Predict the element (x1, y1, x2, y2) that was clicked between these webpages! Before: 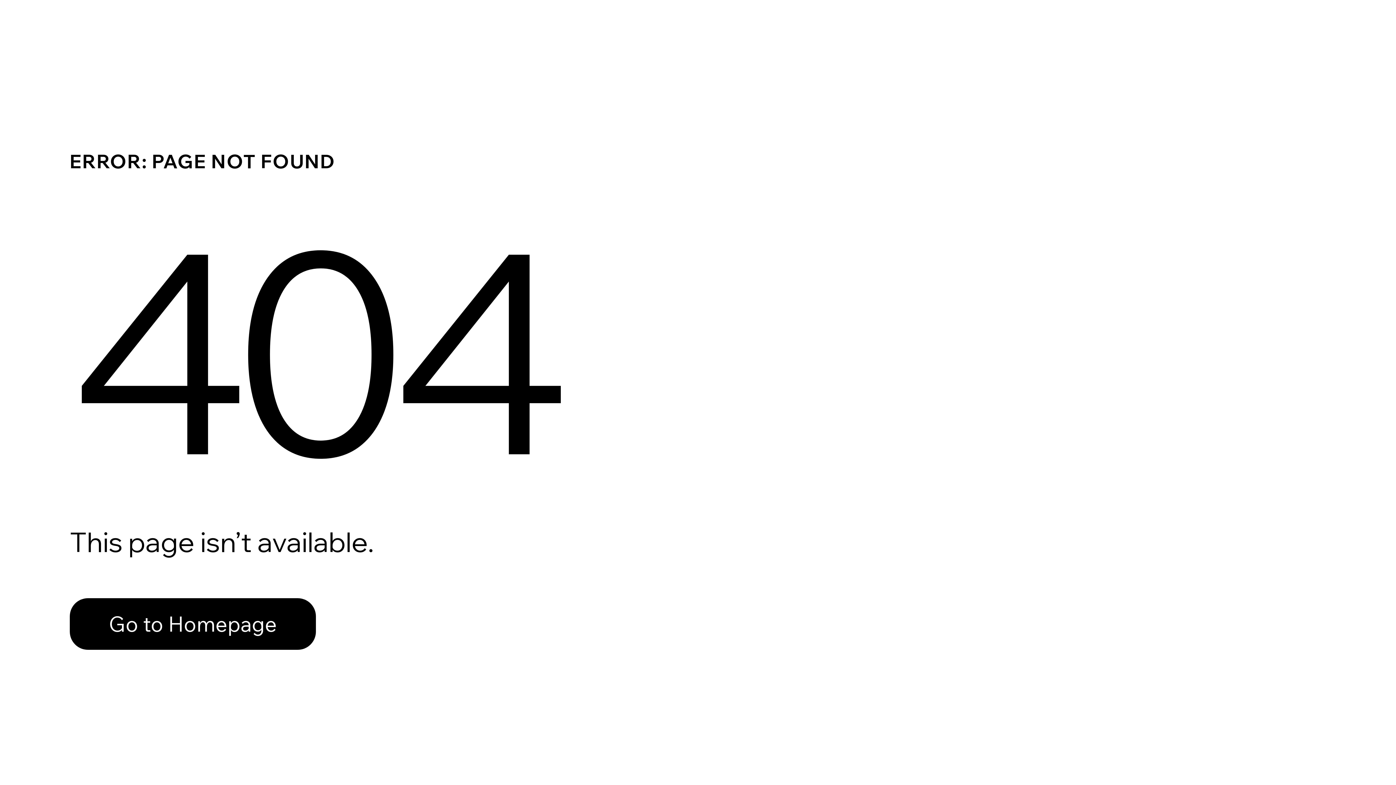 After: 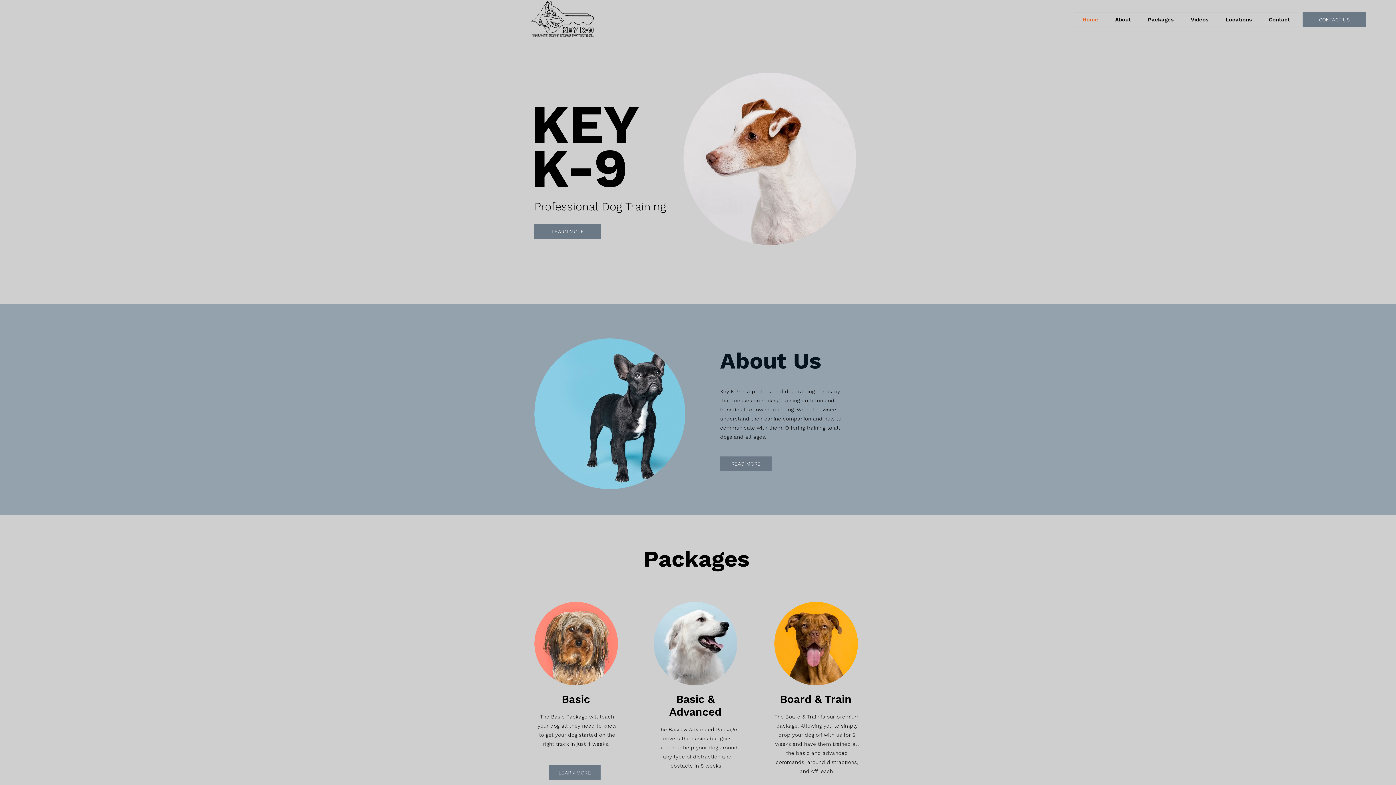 Action: bbox: (69, 598, 316, 650) label: Go to Homepage